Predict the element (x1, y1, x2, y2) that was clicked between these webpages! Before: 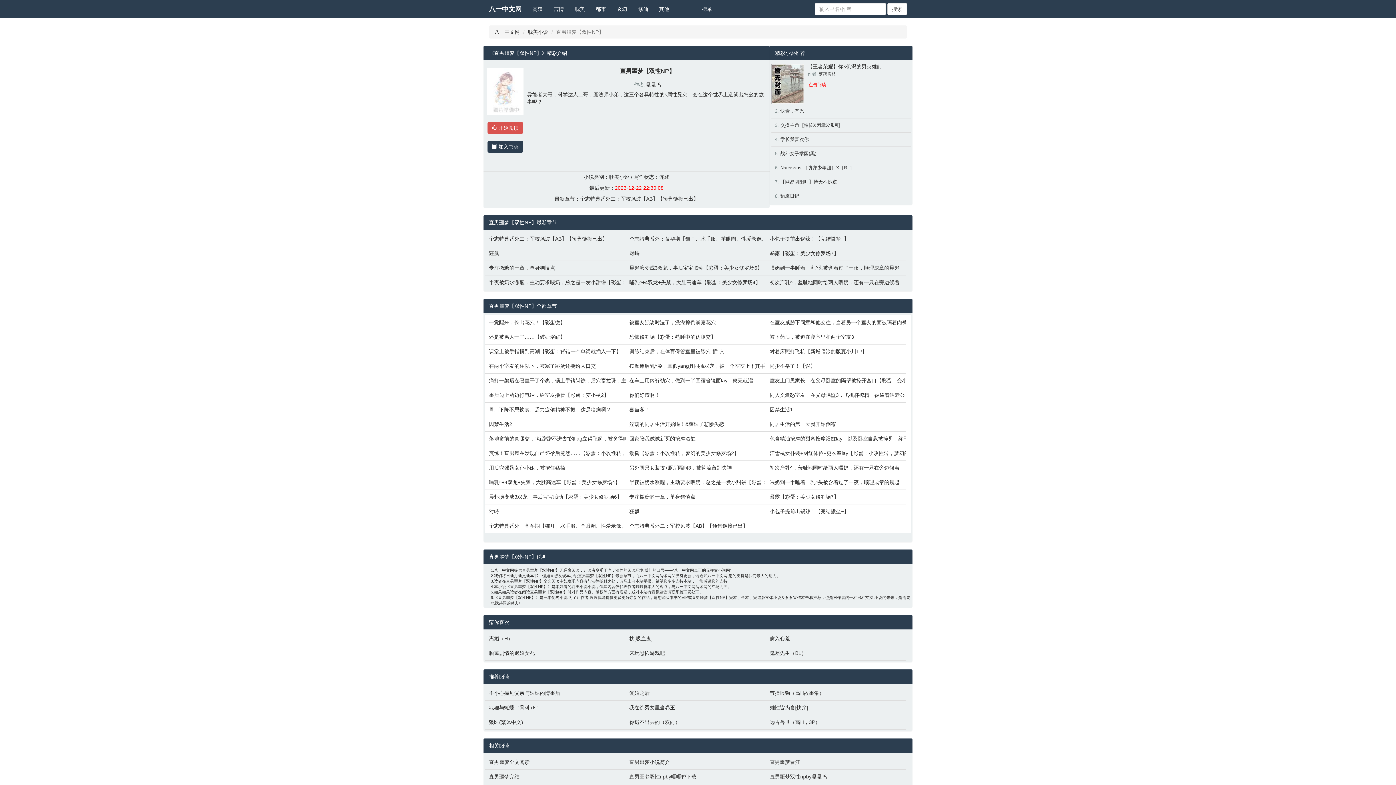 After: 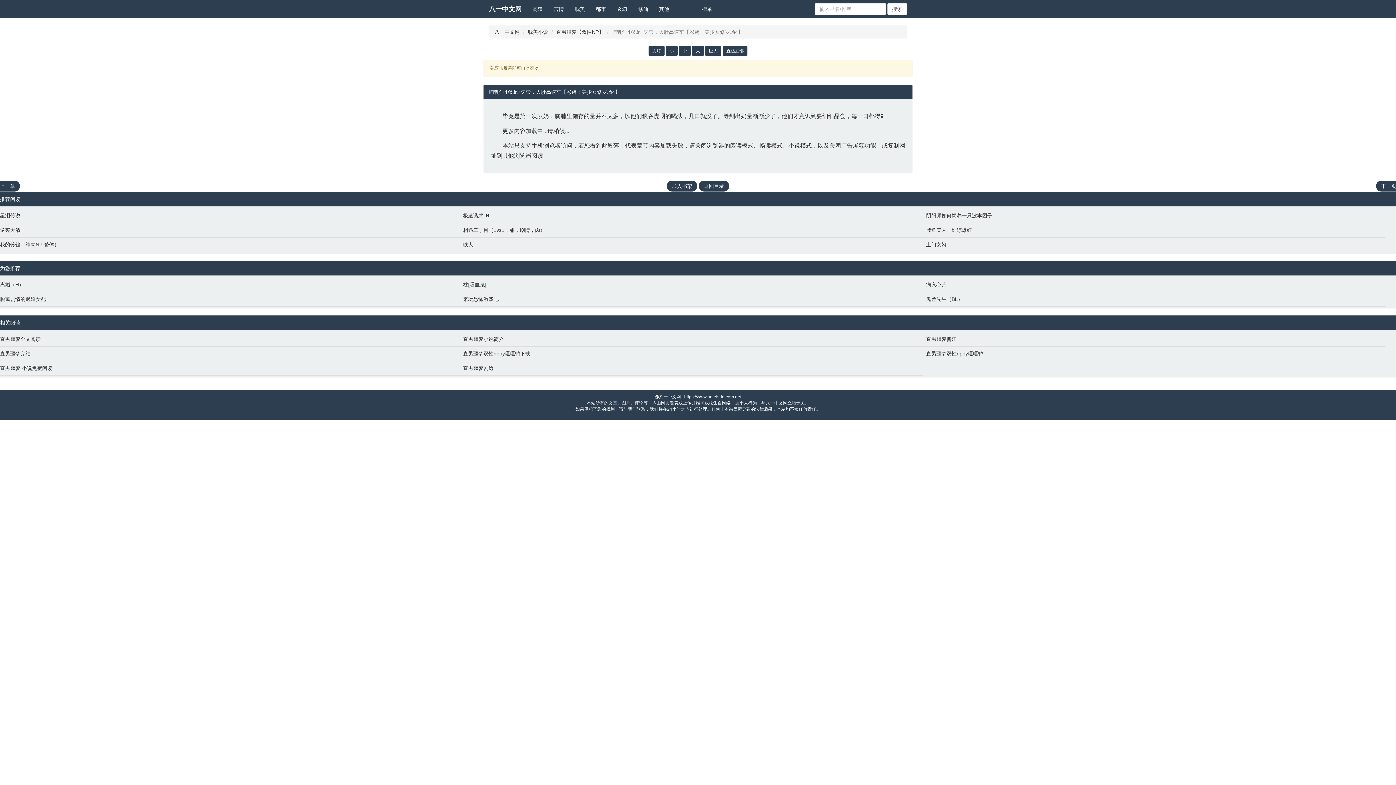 Action: bbox: (489, 478, 622, 486) label: 哺乳^+4双龙+失禁，大肚高速车【彩蛋：美少女修罗场4】